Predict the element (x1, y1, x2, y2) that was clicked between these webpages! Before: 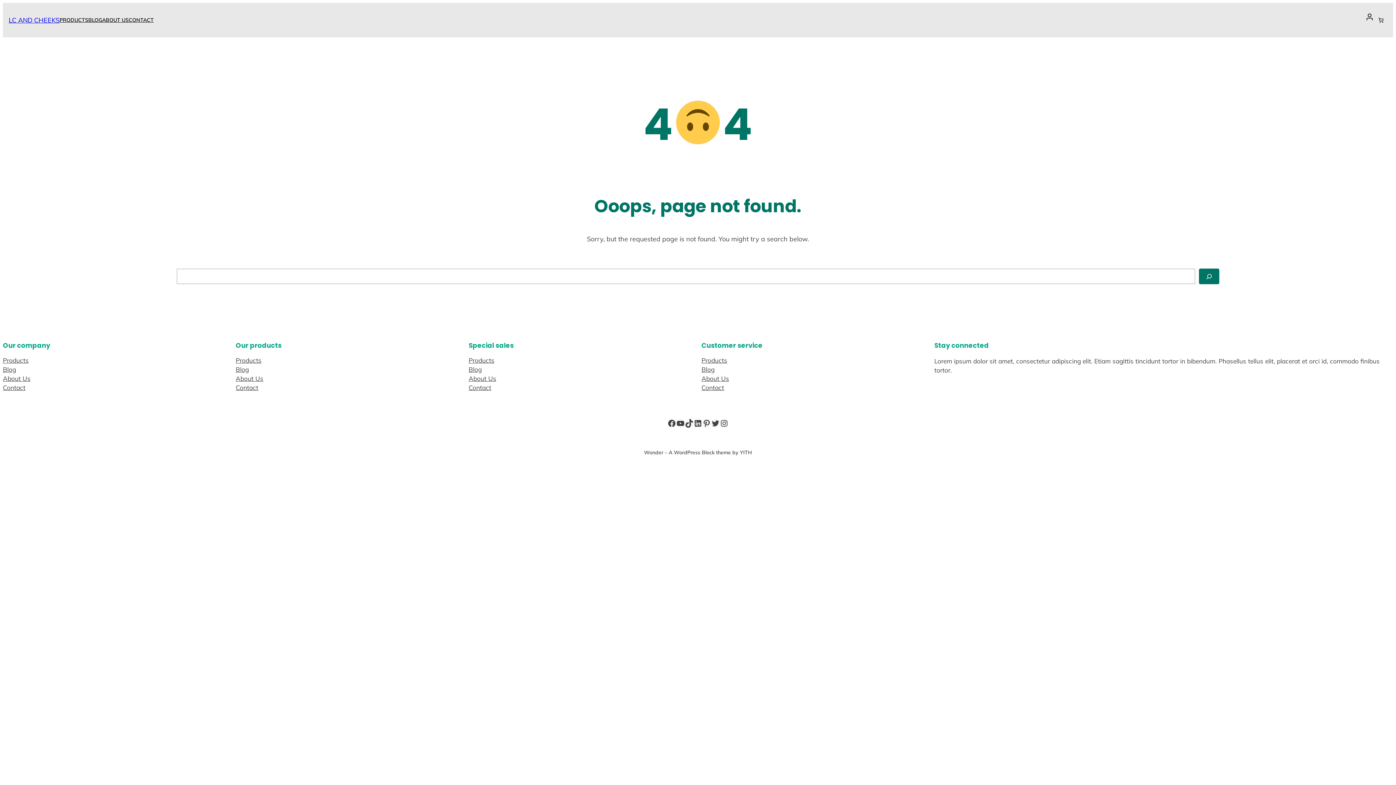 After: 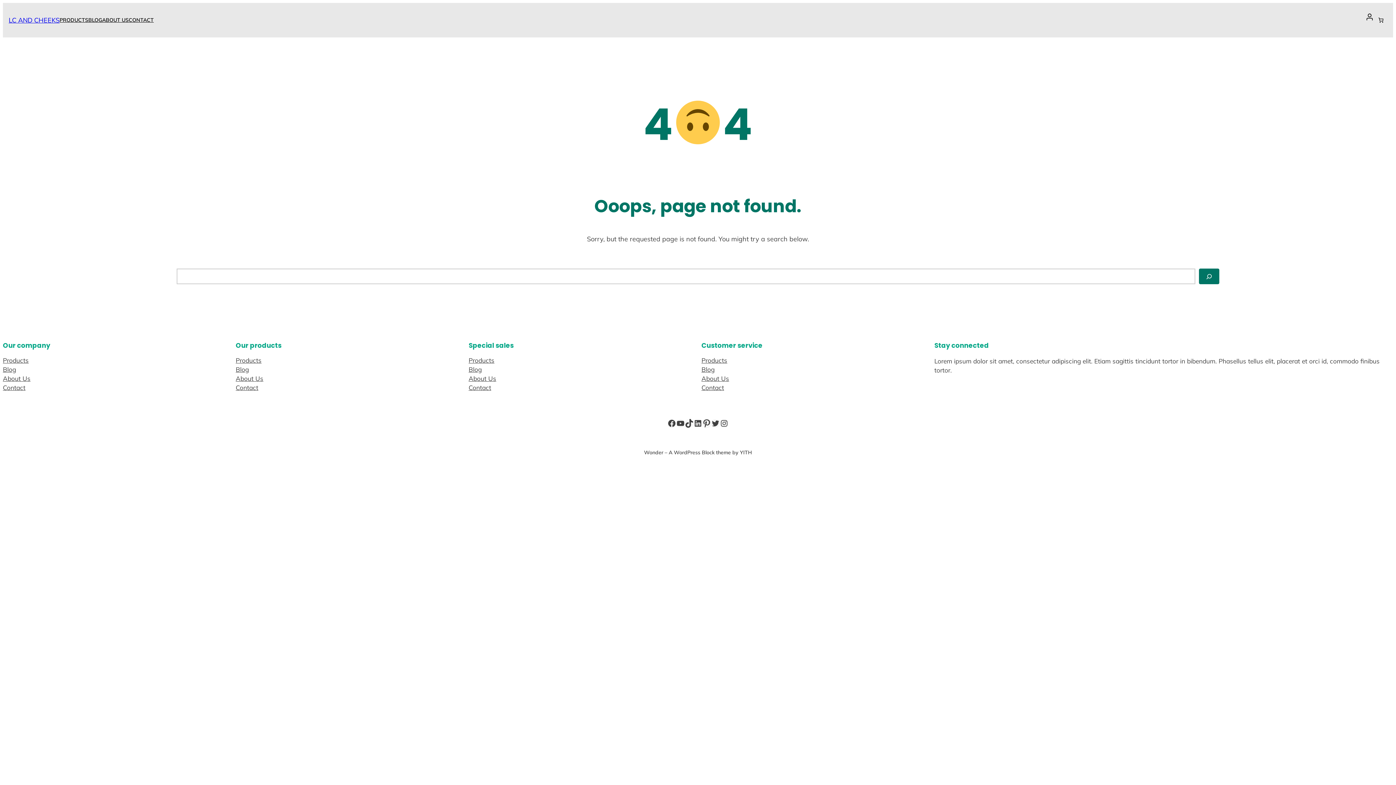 Action: bbox: (702, 419, 711, 428) label: Pinterest